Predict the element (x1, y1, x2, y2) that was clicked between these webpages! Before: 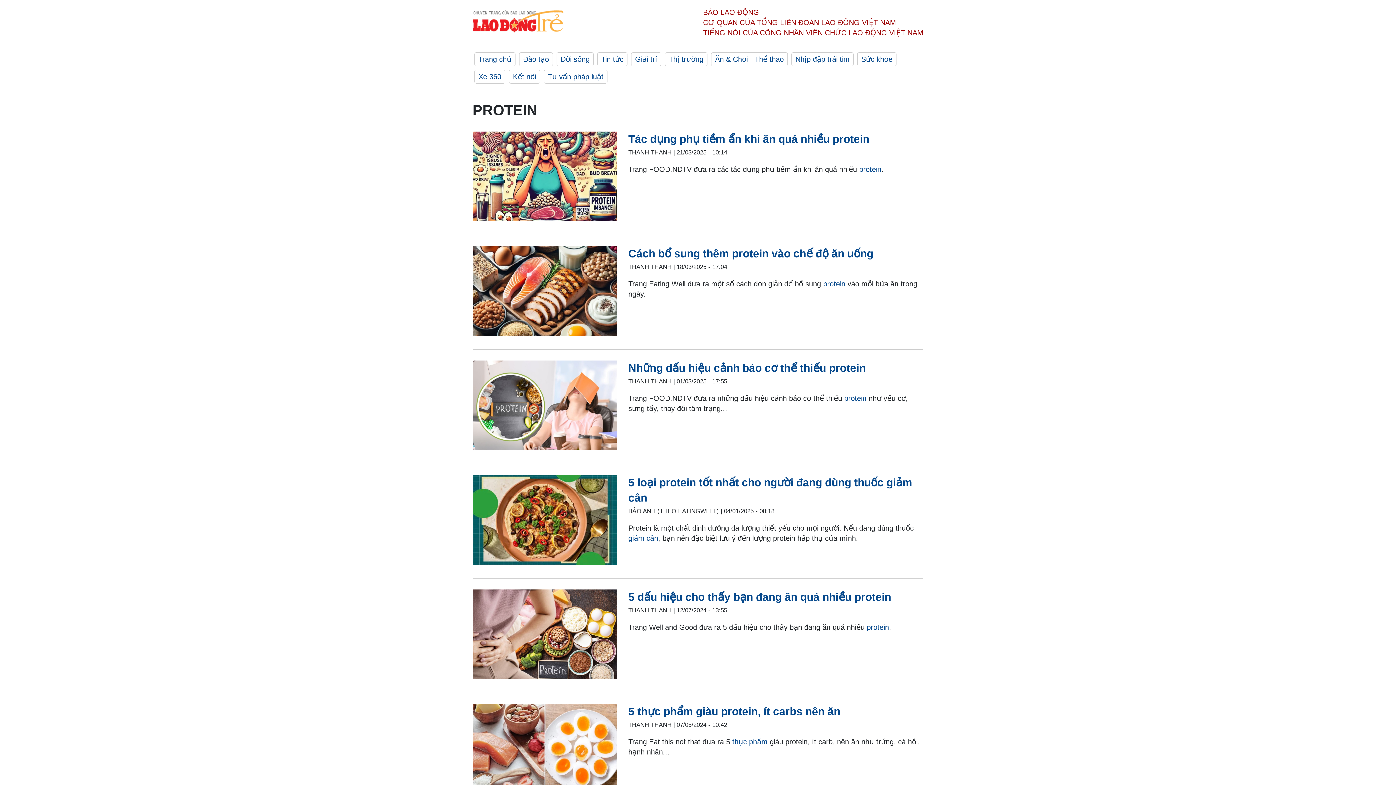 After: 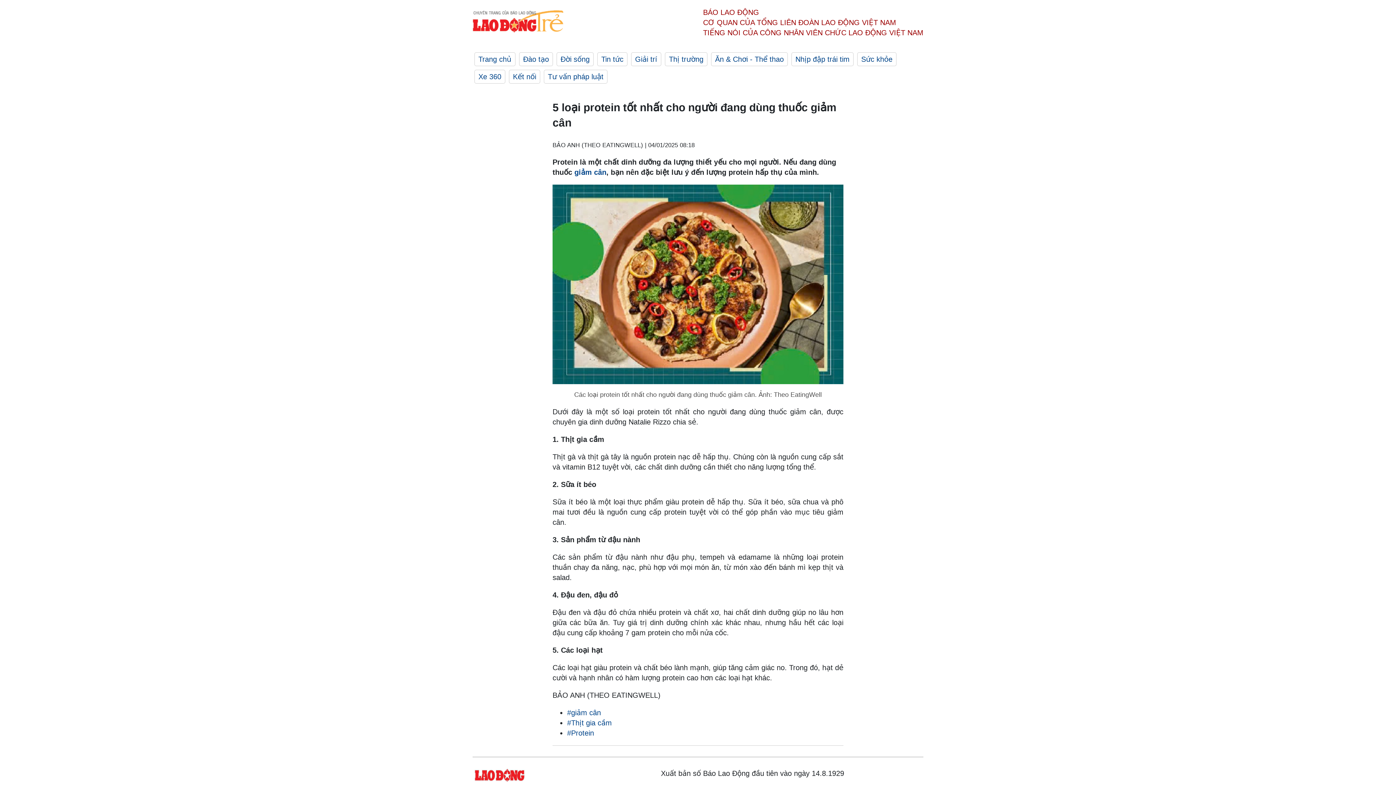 Action: bbox: (472, 475, 617, 567) label: LDO